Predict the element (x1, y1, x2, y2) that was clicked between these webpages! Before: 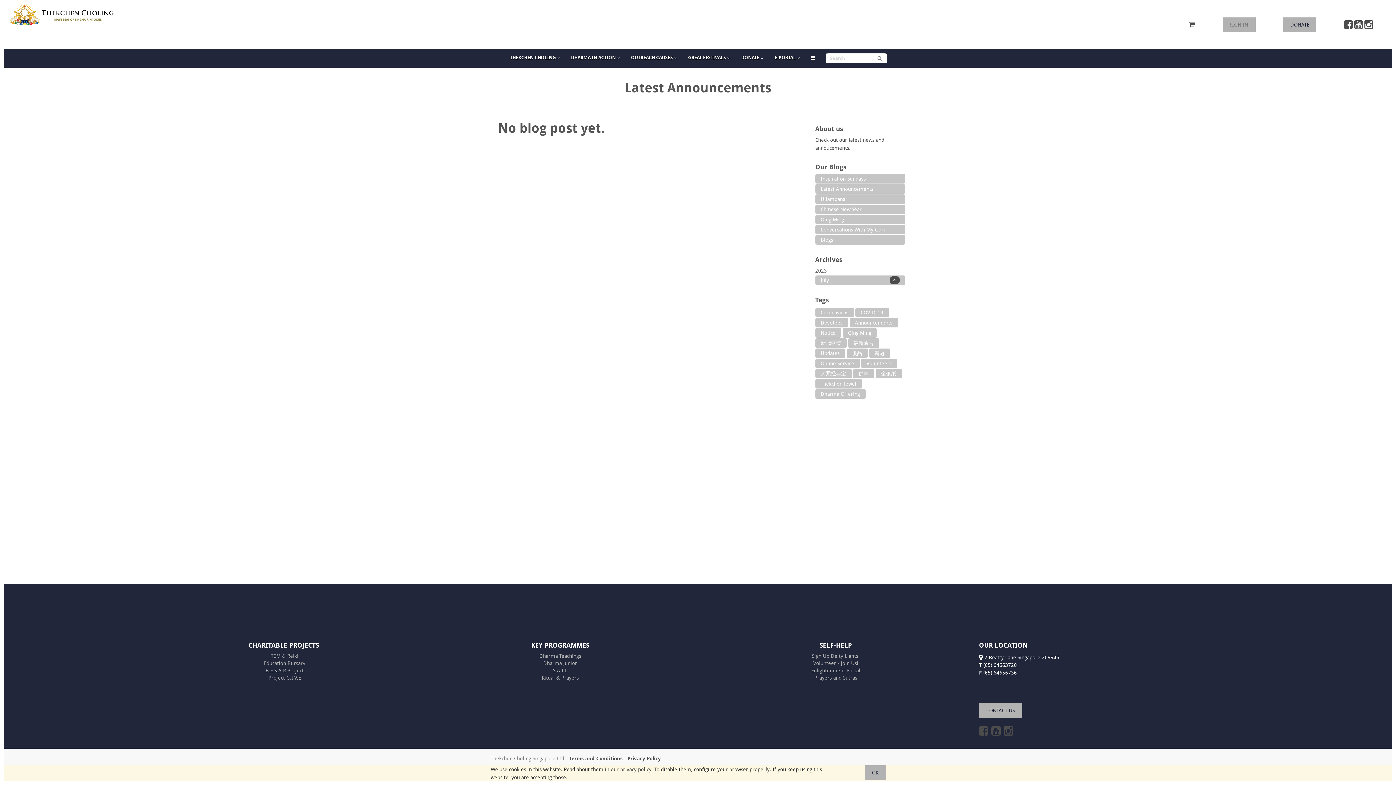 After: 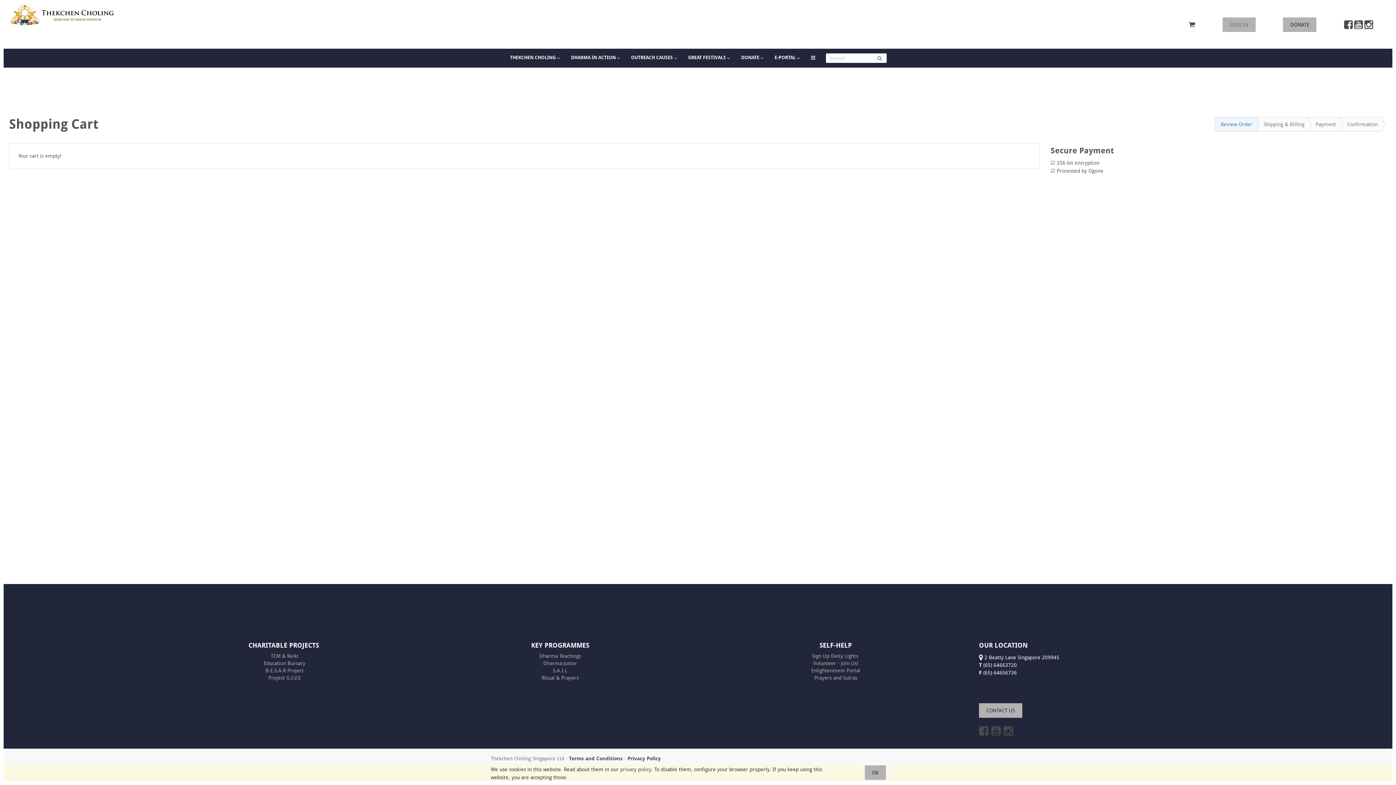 Action: bbox: (1189, 17, 1195, 31)